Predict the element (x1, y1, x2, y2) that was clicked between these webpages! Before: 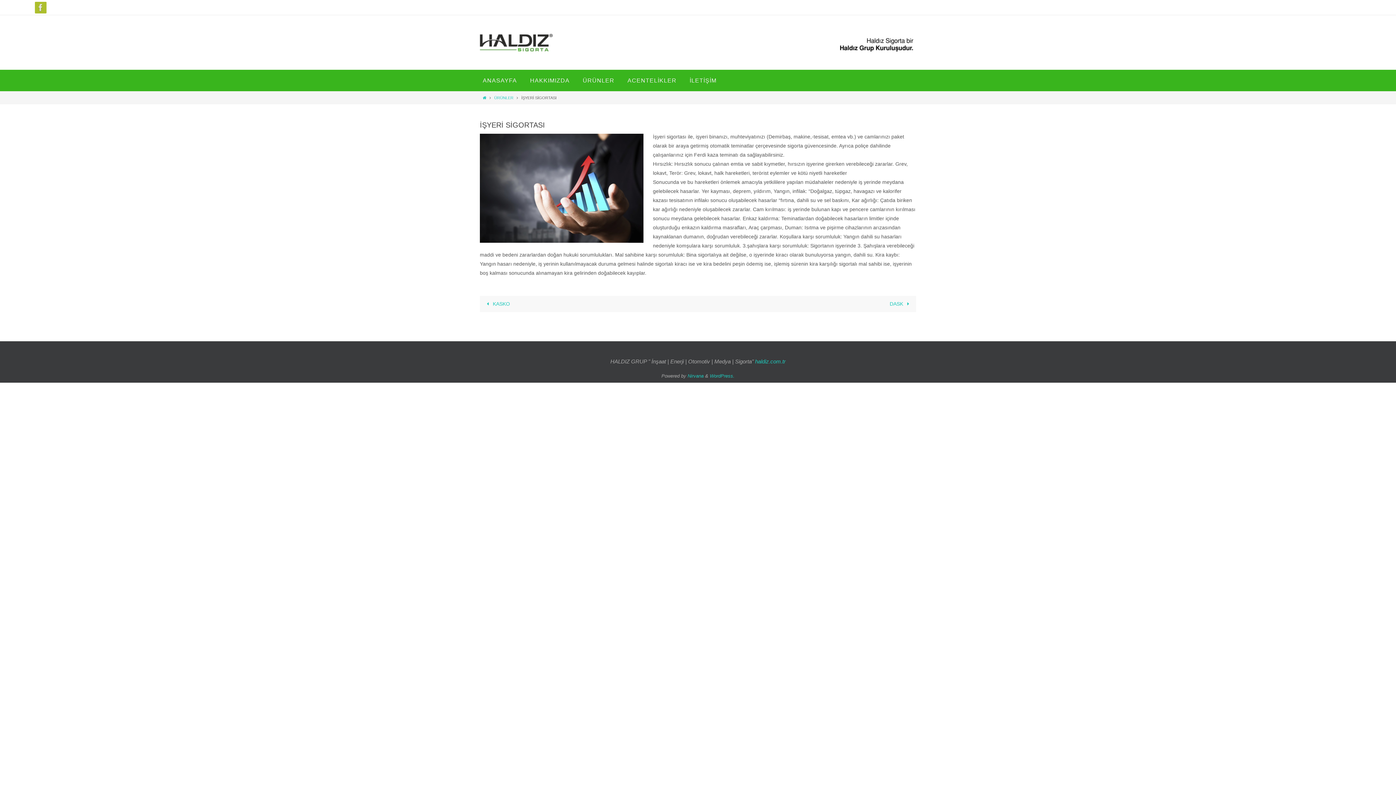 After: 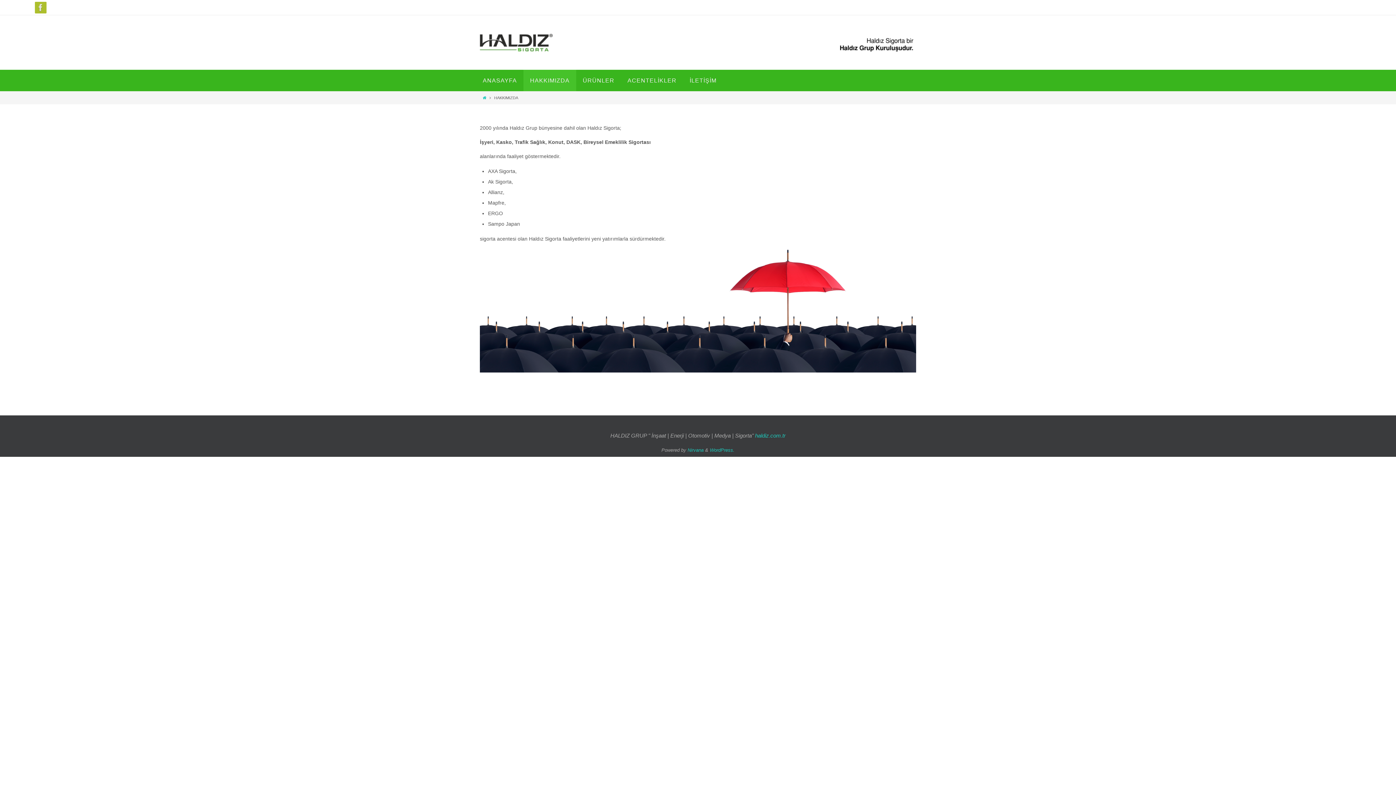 Action: label: HAKKIMIZDA bbox: (523, 69, 576, 91)